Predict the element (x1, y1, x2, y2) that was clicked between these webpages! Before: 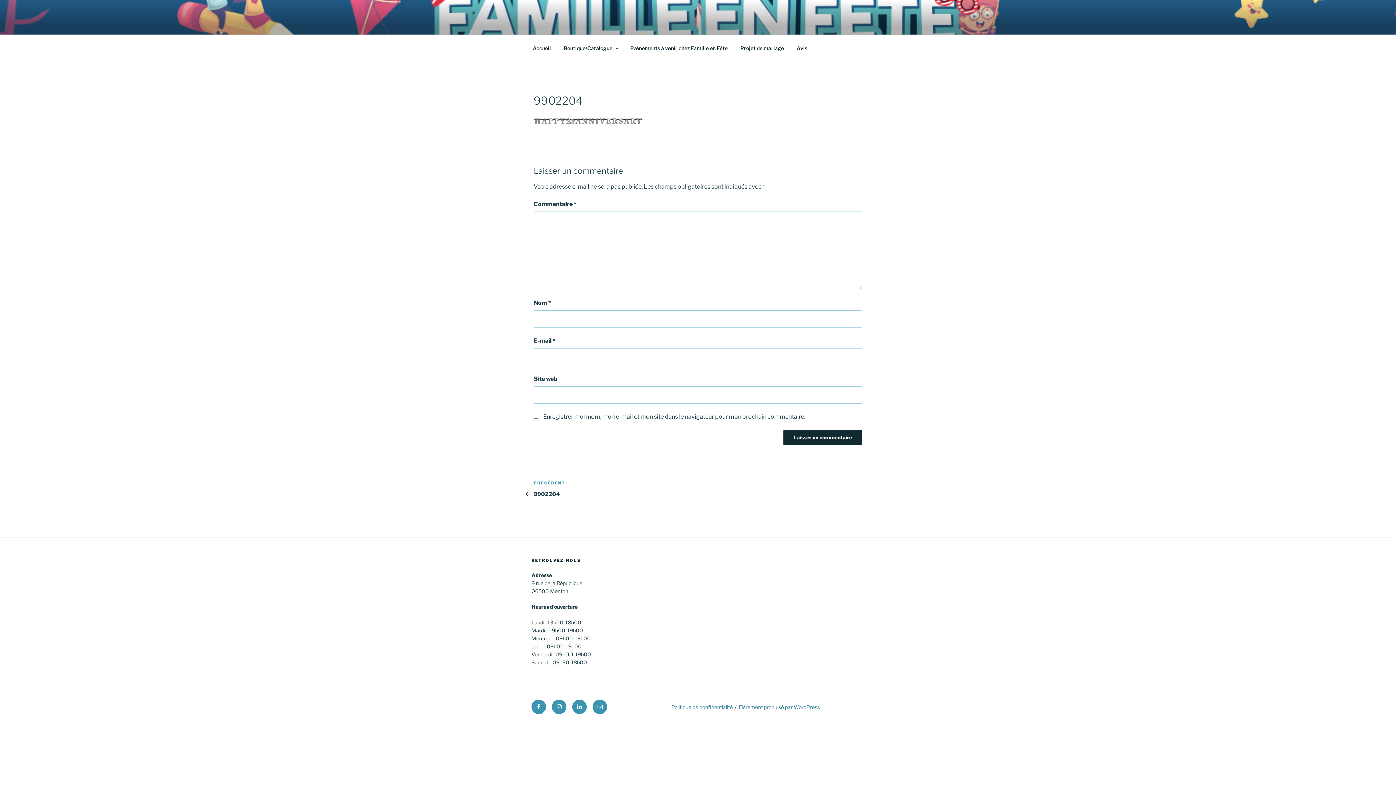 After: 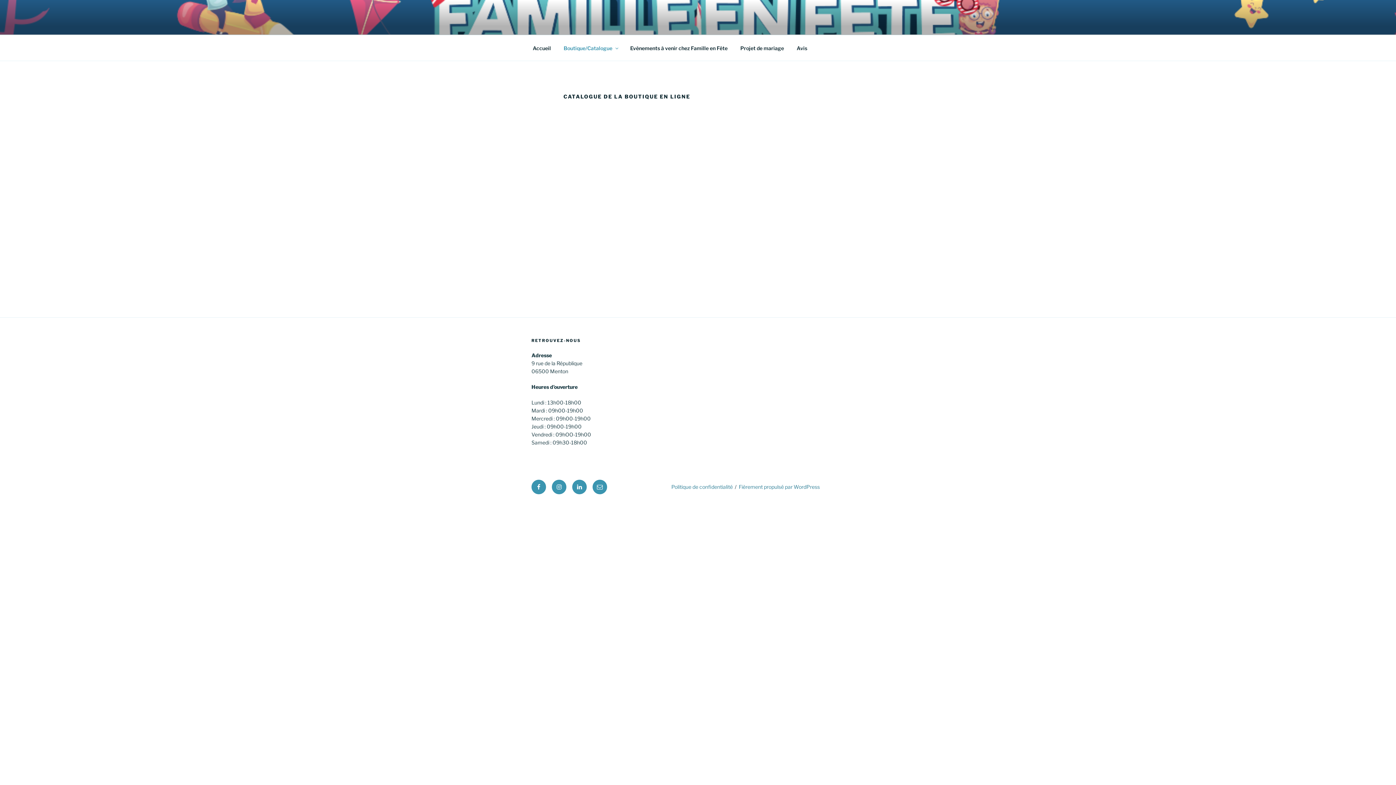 Action: bbox: (557, 39, 624, 56) label: Boutique/Catalogue